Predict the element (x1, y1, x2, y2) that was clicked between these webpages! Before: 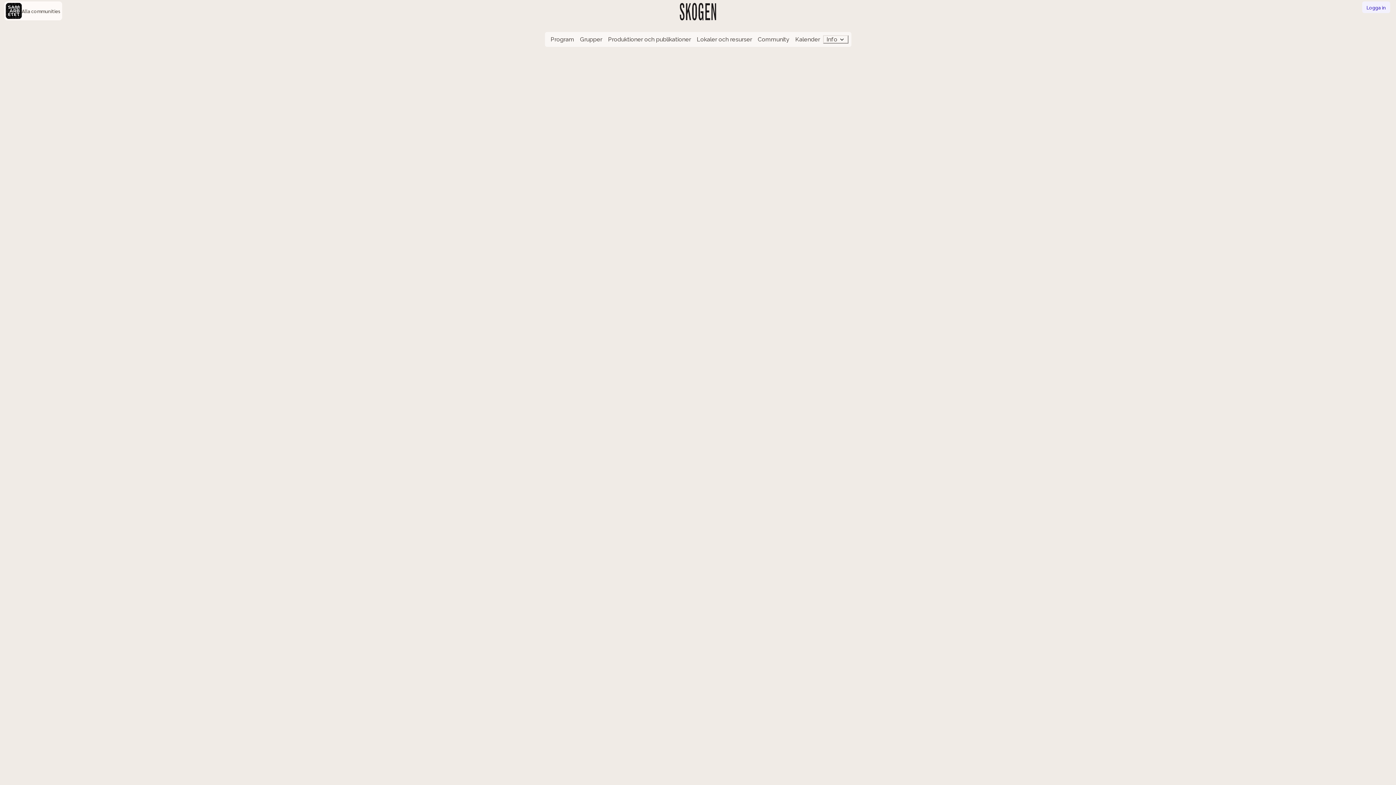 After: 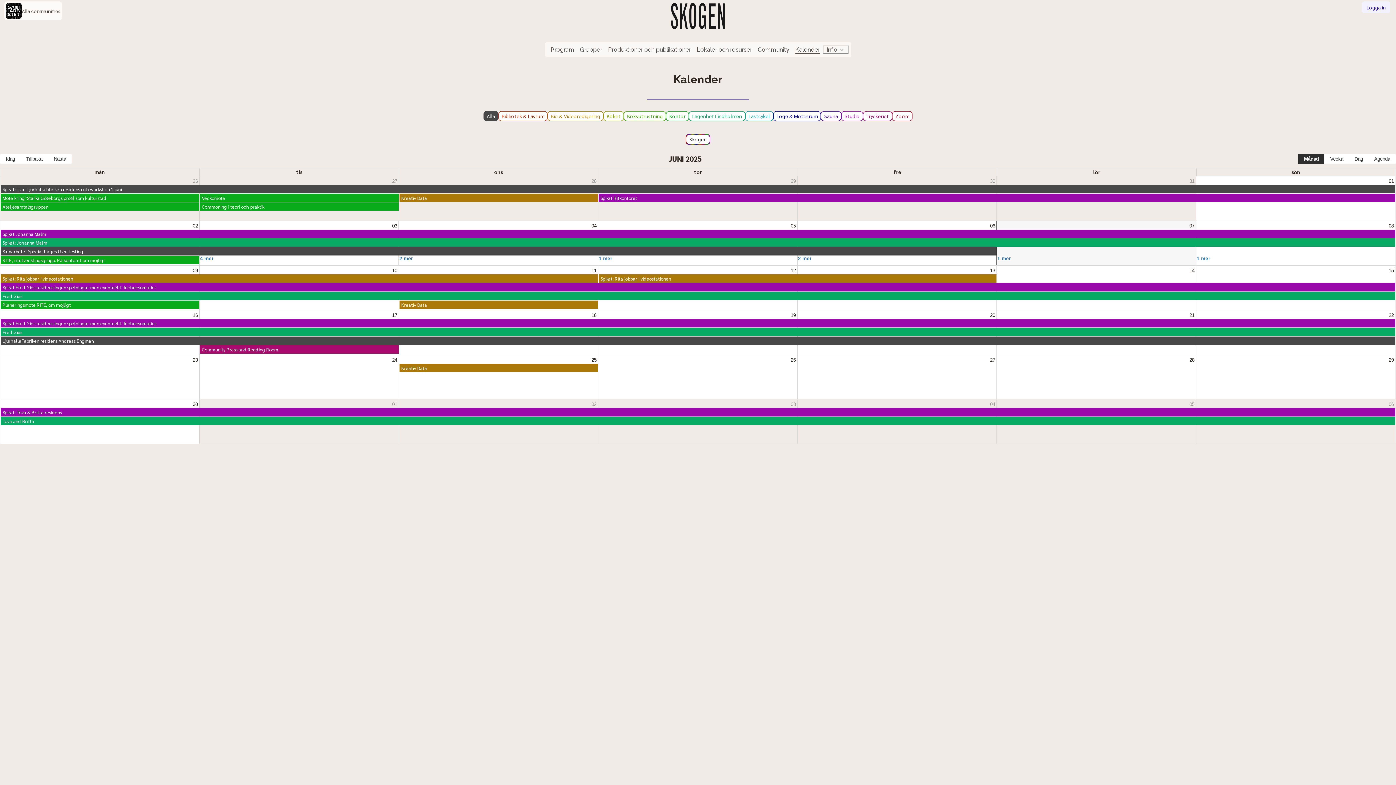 Action: bbox: (792, 34, 823, 44) label: Kalender